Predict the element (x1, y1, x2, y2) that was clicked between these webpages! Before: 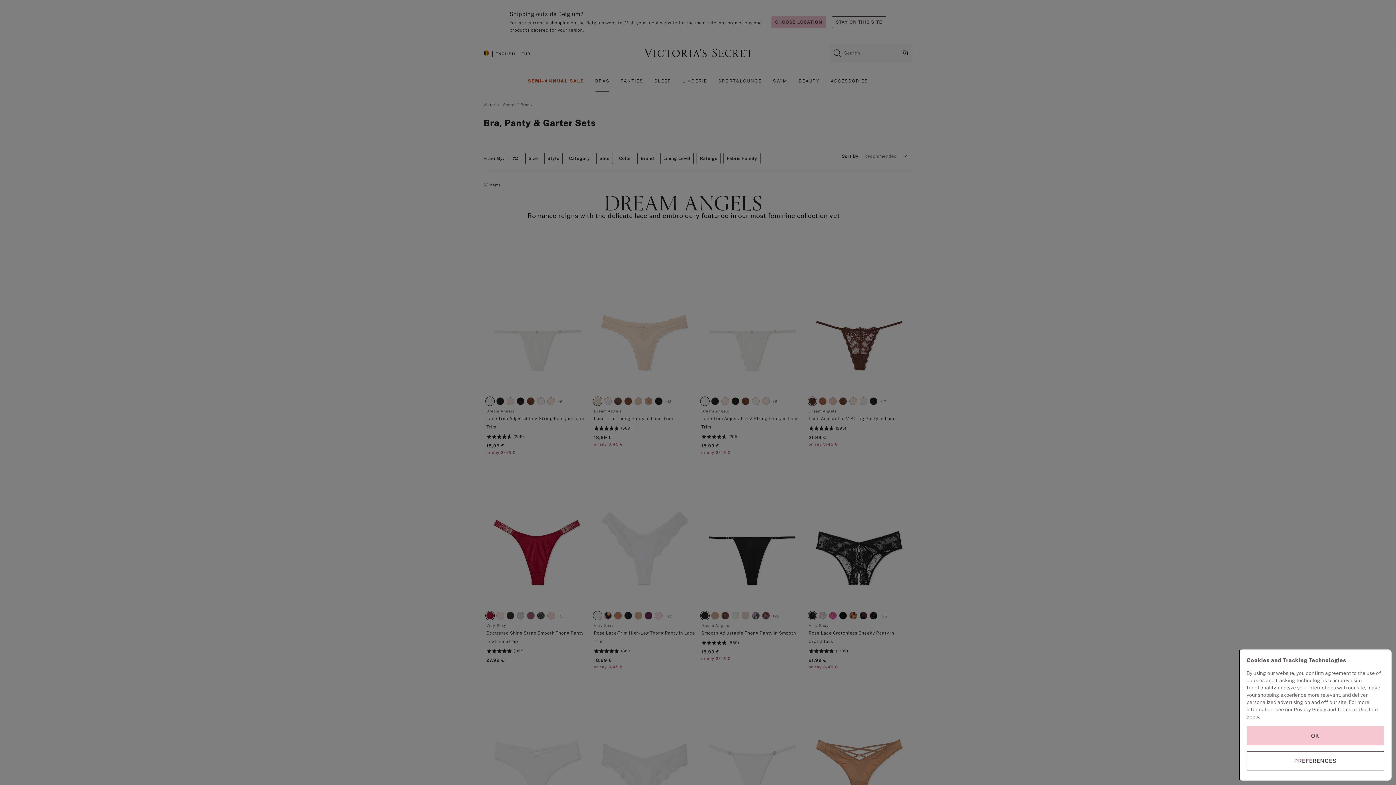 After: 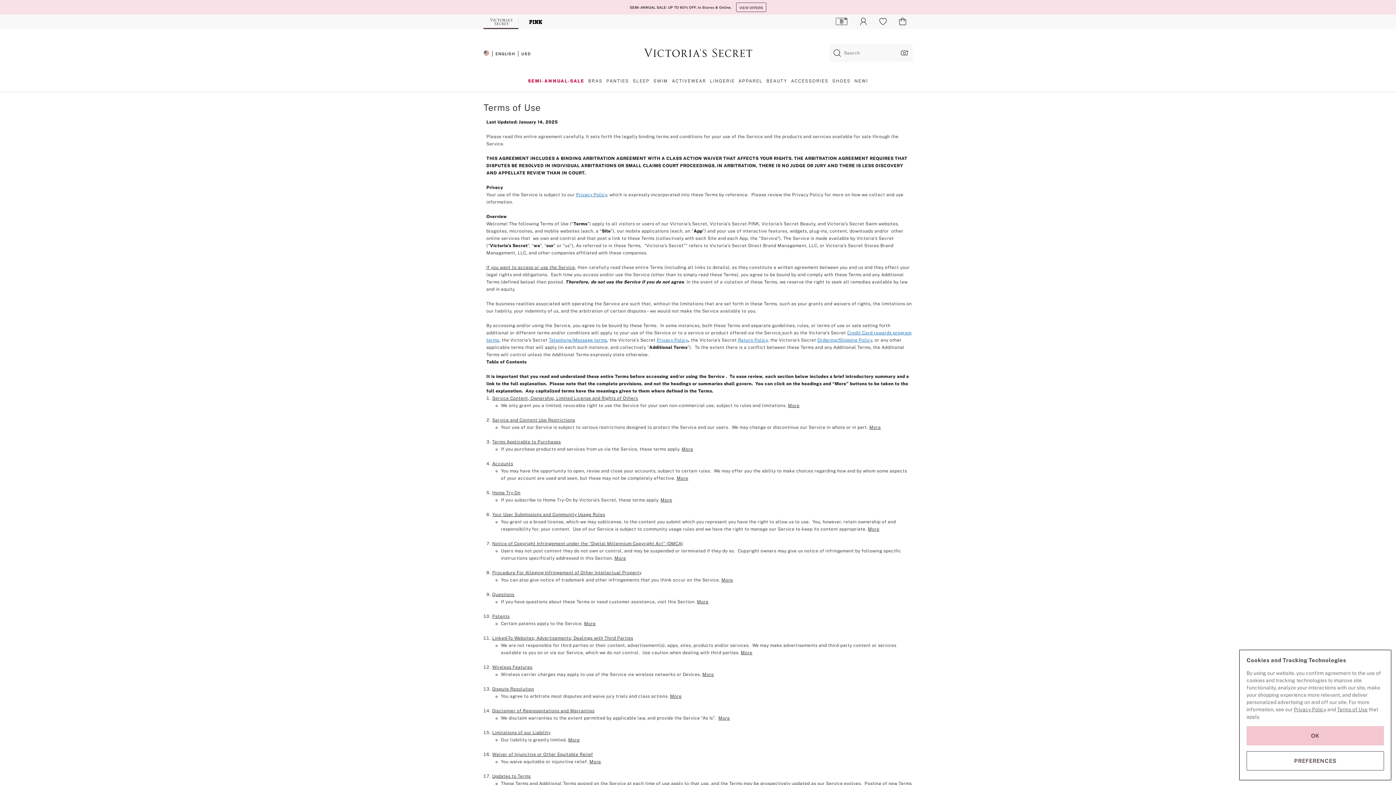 Action: label: Terms of Use bbox: (1337, 706, 1368, 712)